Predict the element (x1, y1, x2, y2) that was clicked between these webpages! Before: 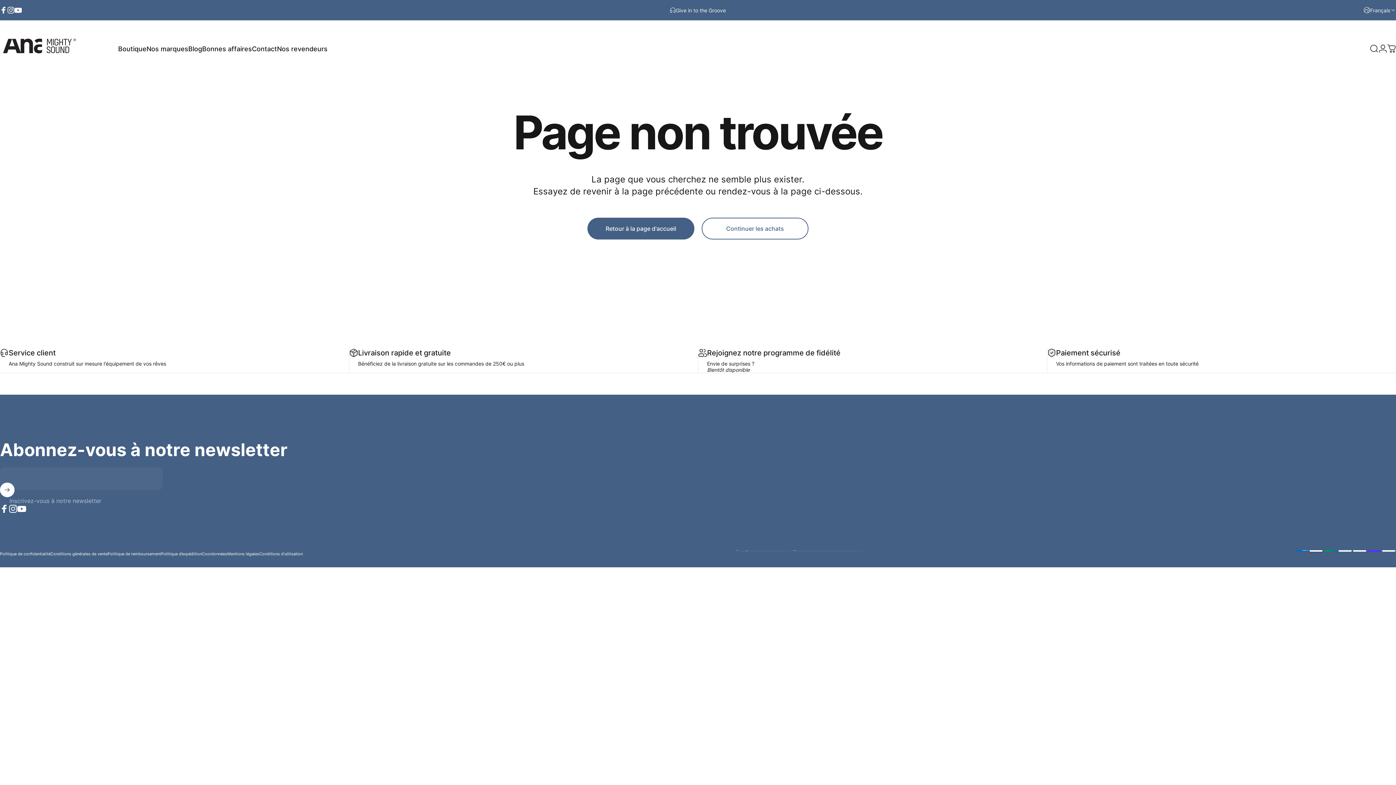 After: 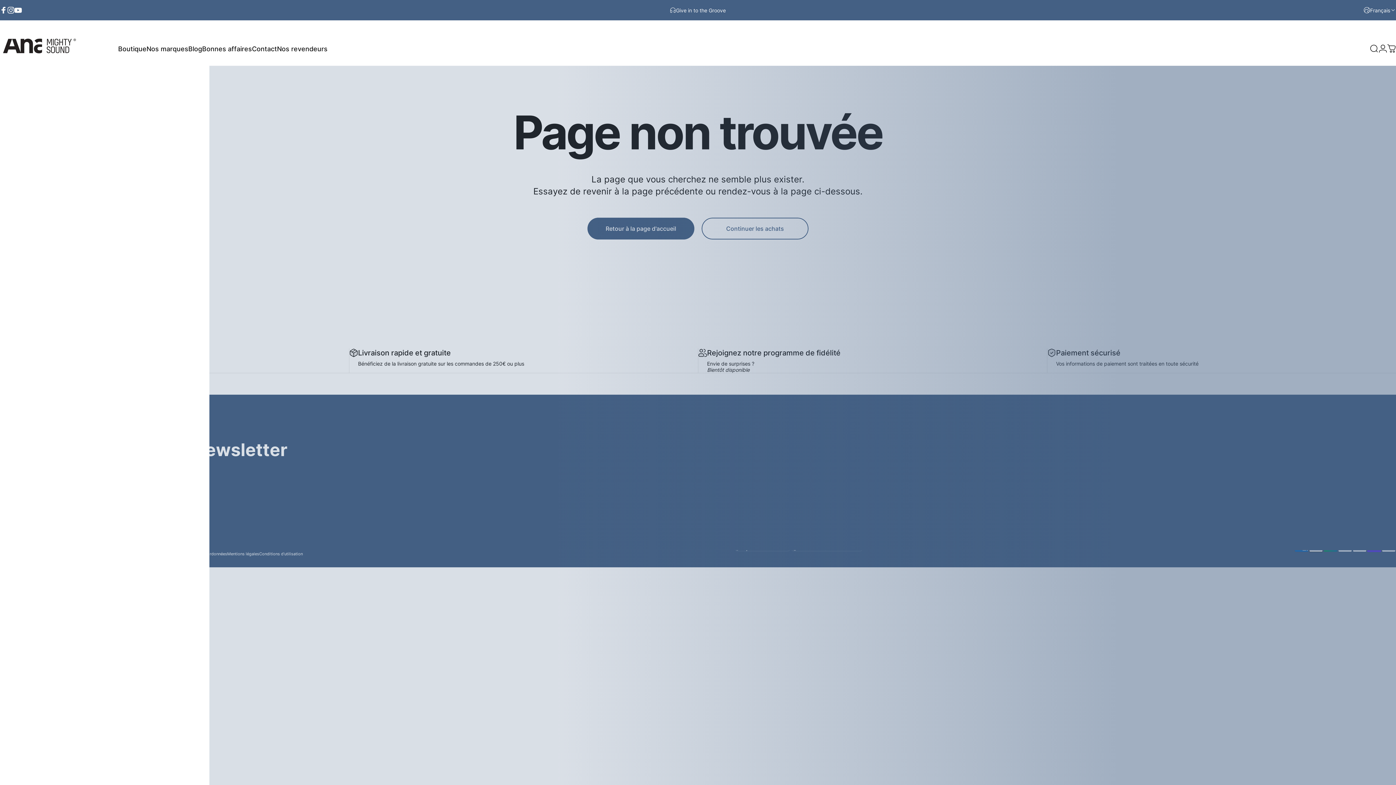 Action: bbox: (1370, 44, 1378, 53) label: Rechercher